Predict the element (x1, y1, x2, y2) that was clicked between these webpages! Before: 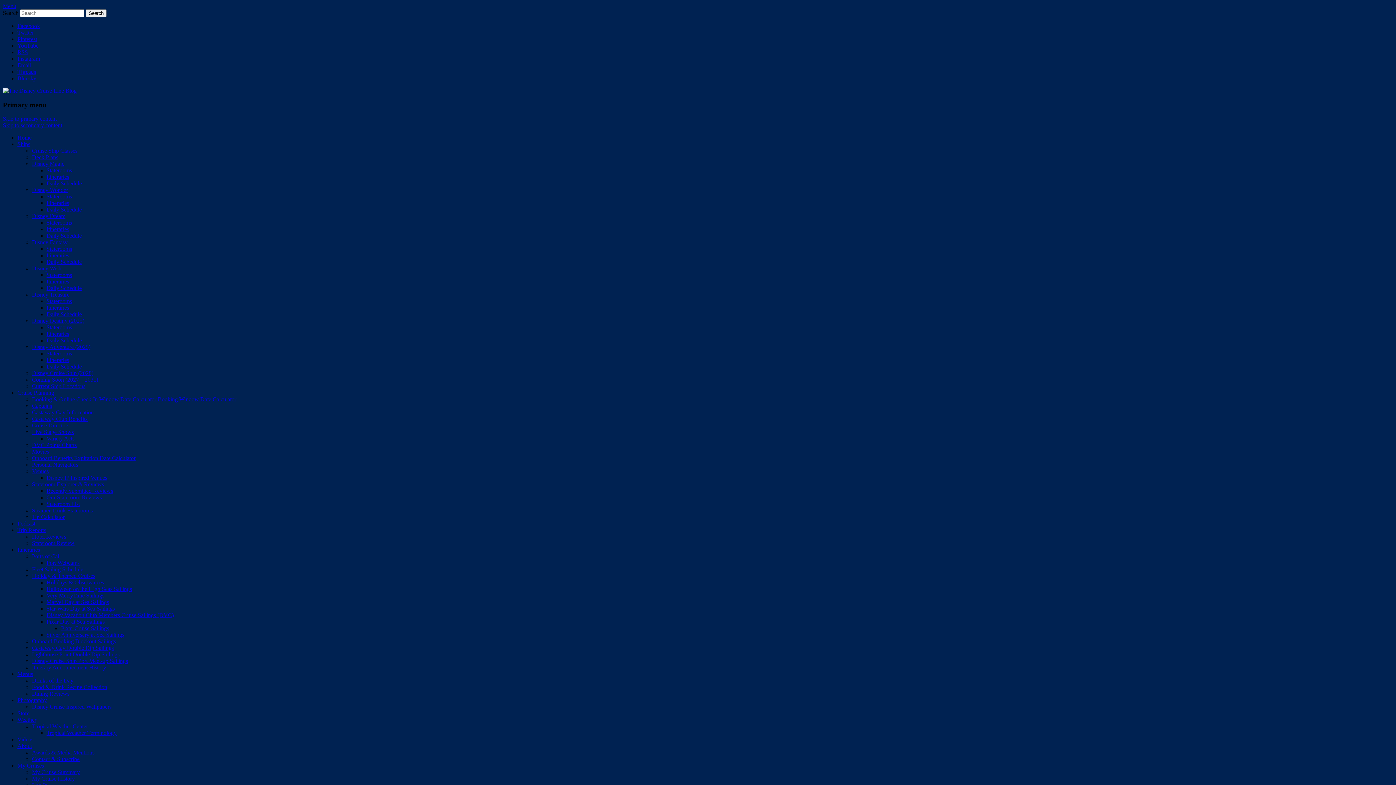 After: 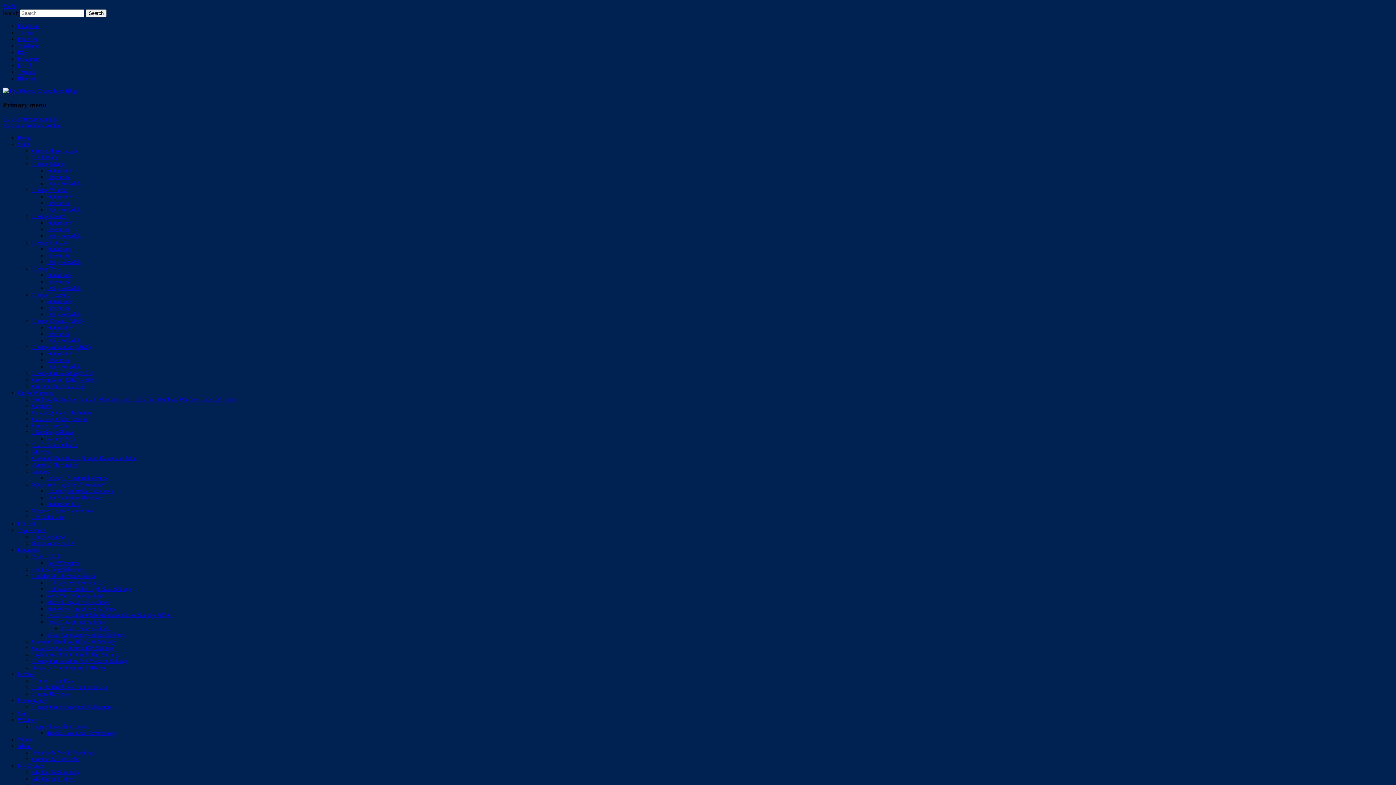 Action: bbox: (17, 29, 33, 35) label: Twitter